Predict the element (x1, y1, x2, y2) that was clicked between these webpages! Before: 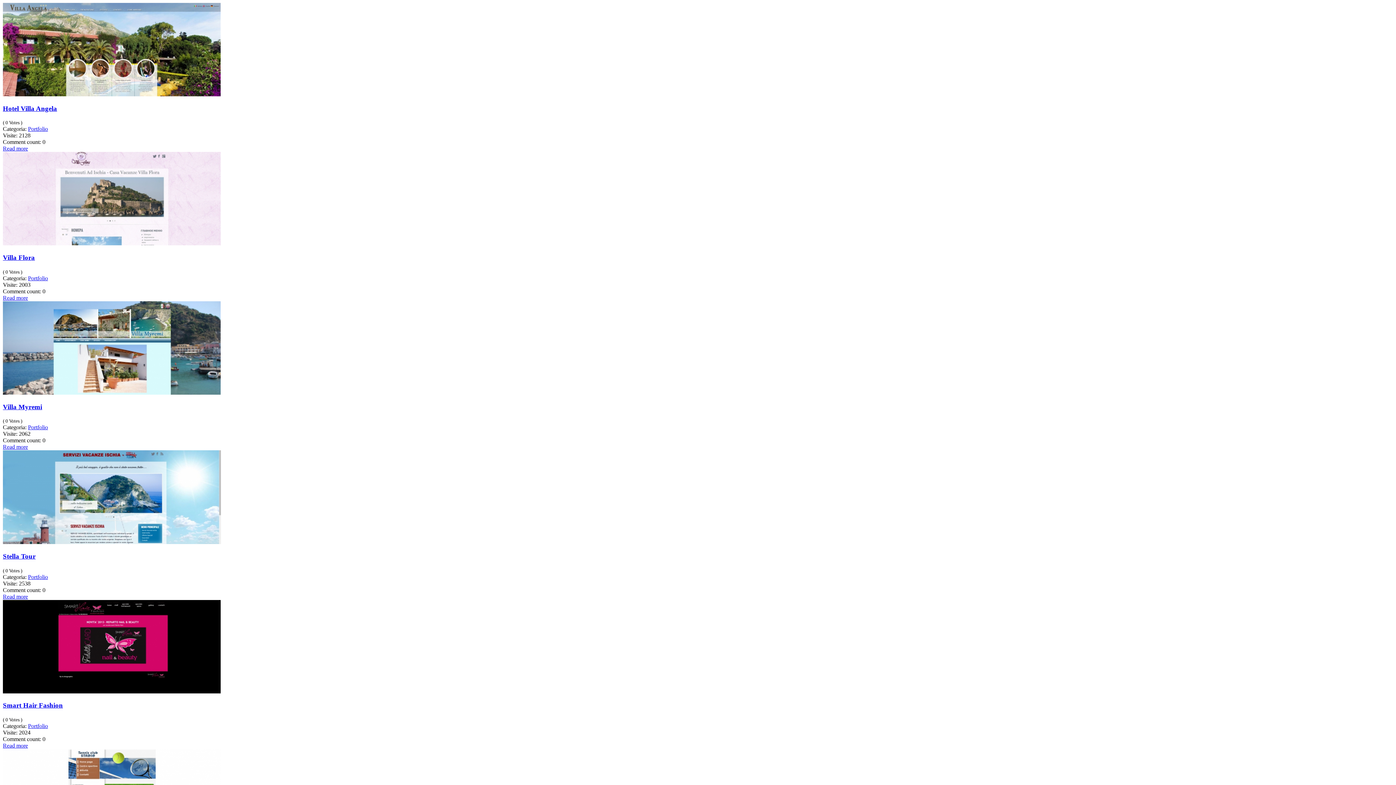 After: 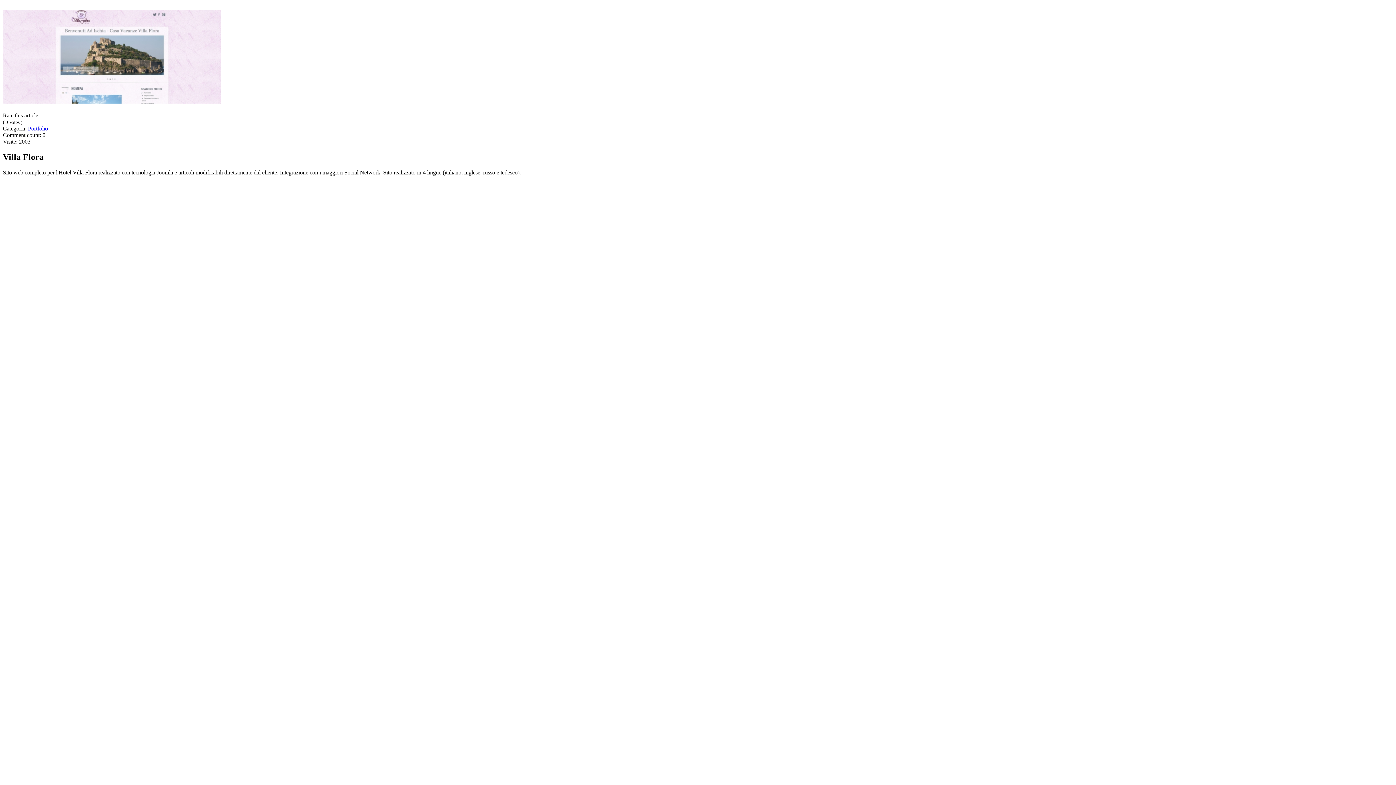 Action: bbox: (2, 294, 28, 301) label: Read more